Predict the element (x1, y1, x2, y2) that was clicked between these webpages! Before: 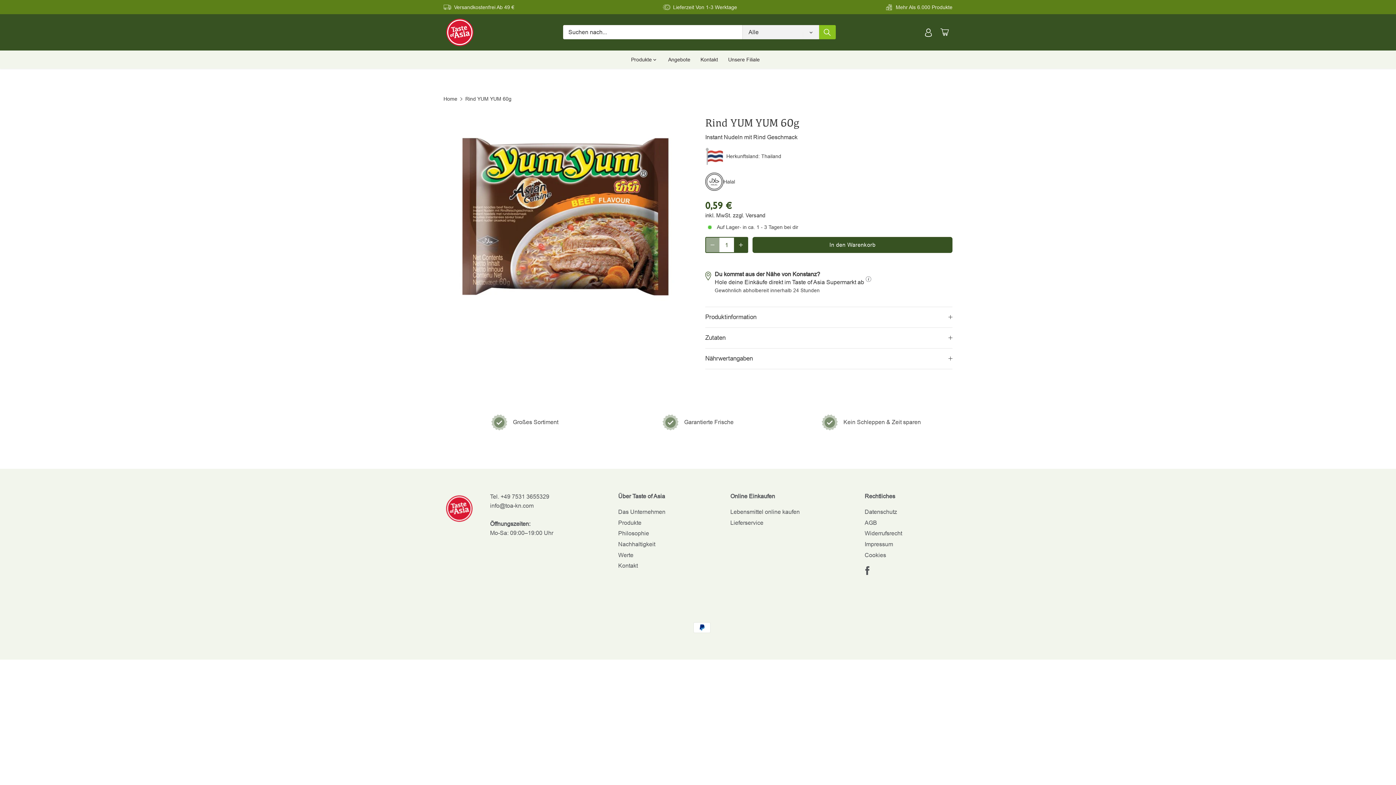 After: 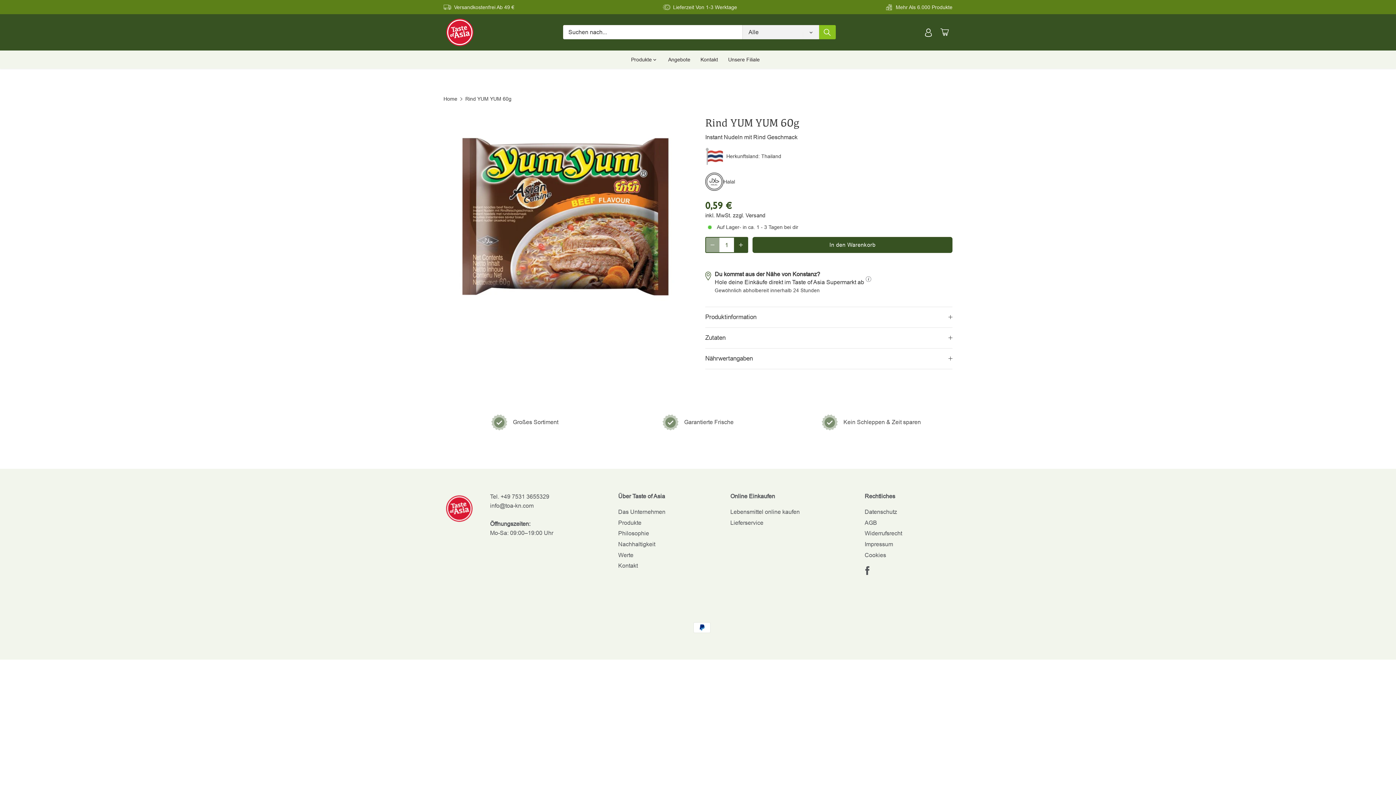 Action: bbox: (465, 96, 511, 101) label: Rind YUM YUM 60g